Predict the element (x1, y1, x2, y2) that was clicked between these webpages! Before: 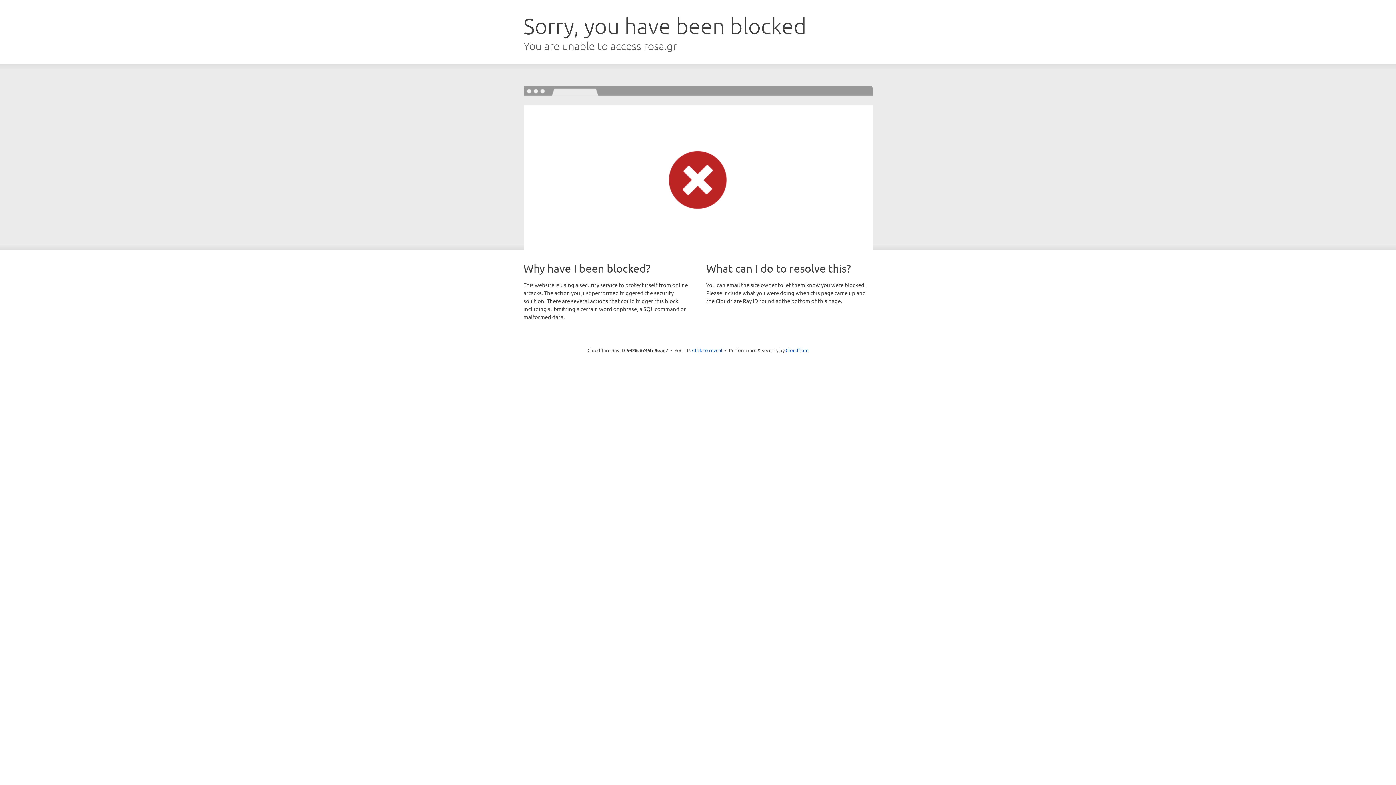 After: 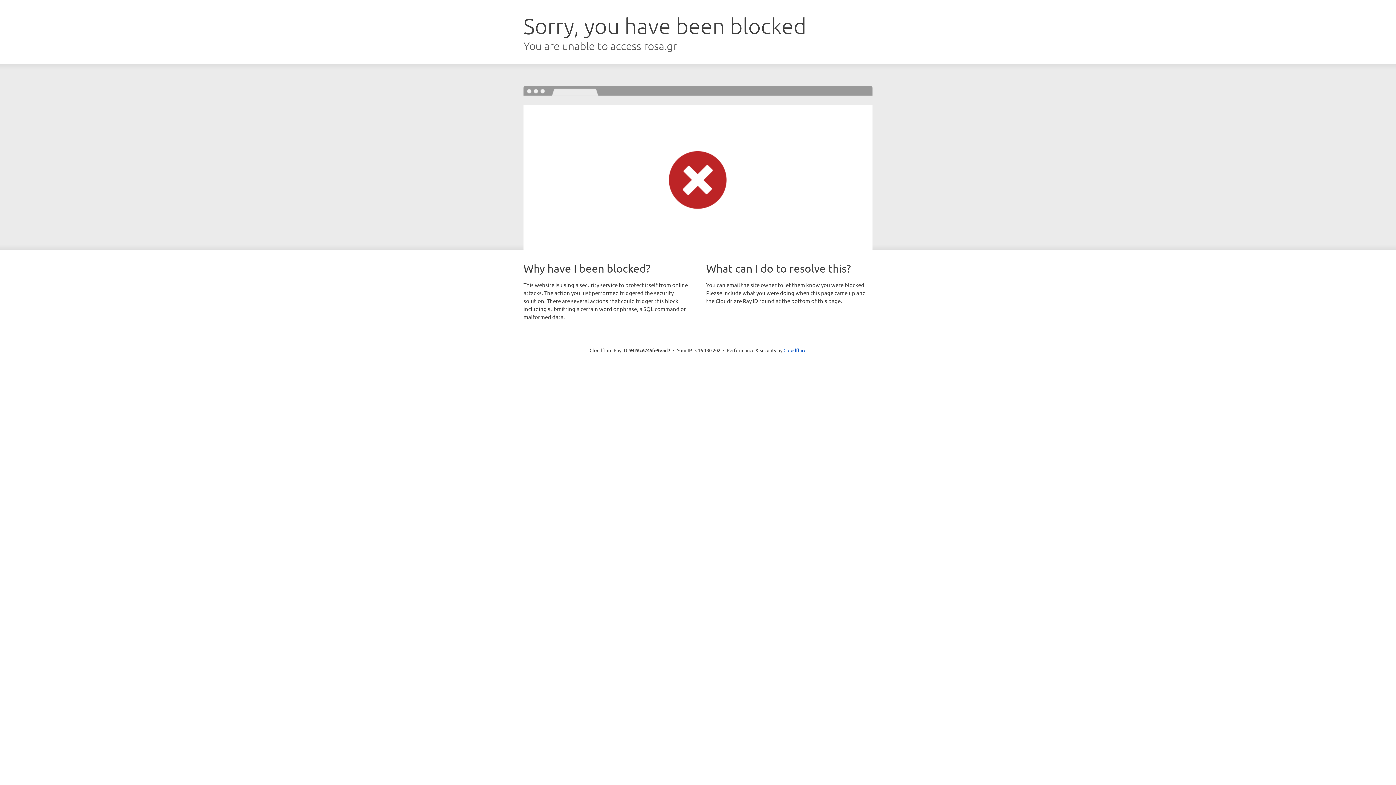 Action: label: Click to reveal bbox: (692, 346, 722, 353)